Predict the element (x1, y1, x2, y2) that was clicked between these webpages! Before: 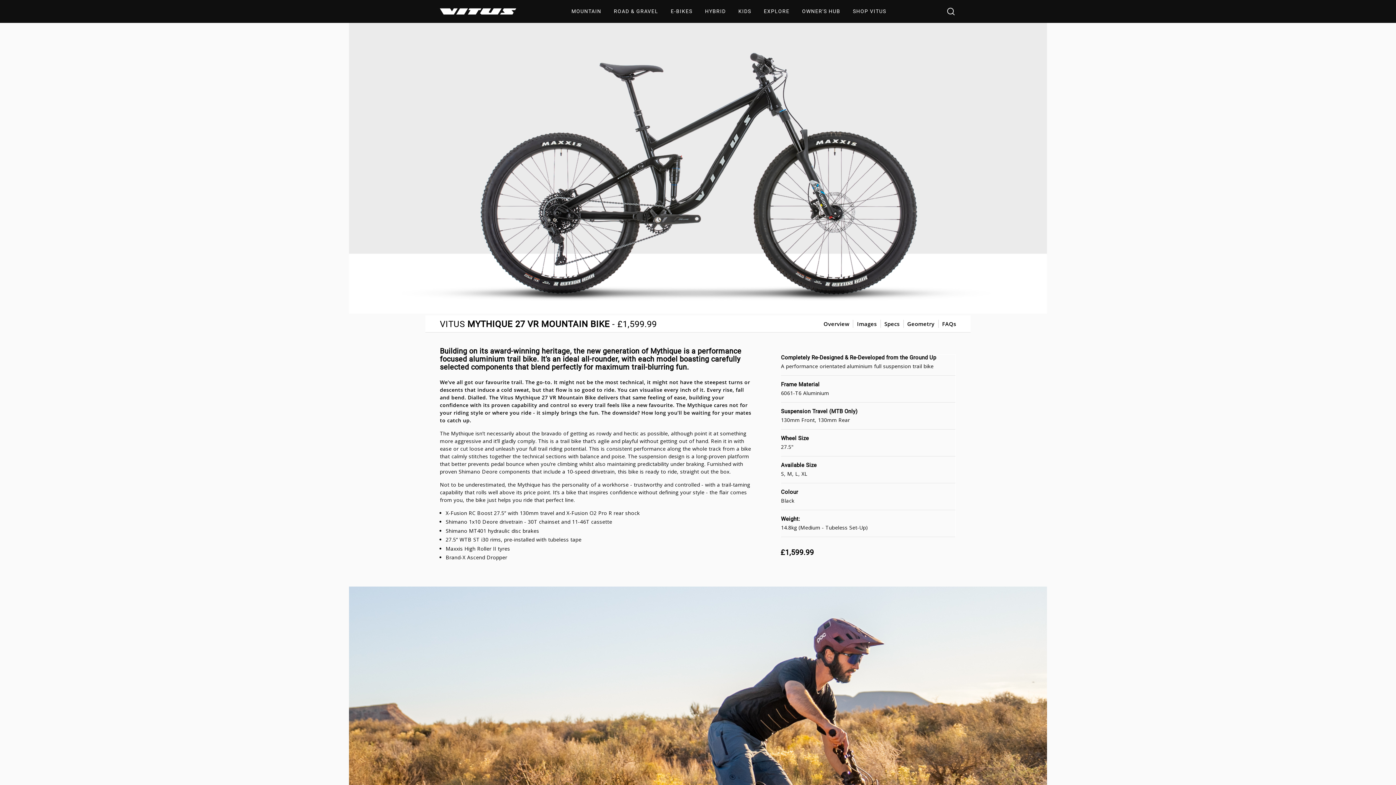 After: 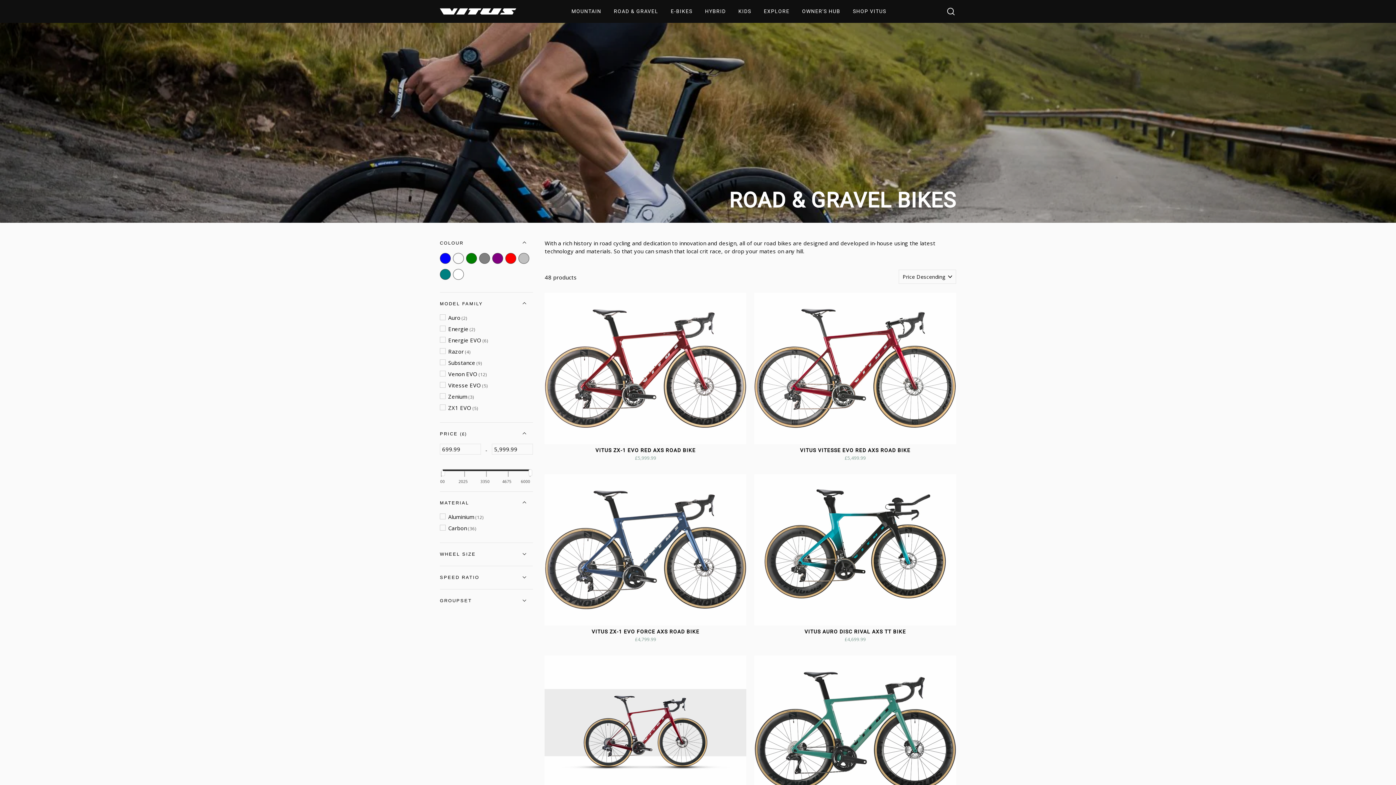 Action: label: ROAD & GRAVEL bbox: (608, 6, 663, 16)